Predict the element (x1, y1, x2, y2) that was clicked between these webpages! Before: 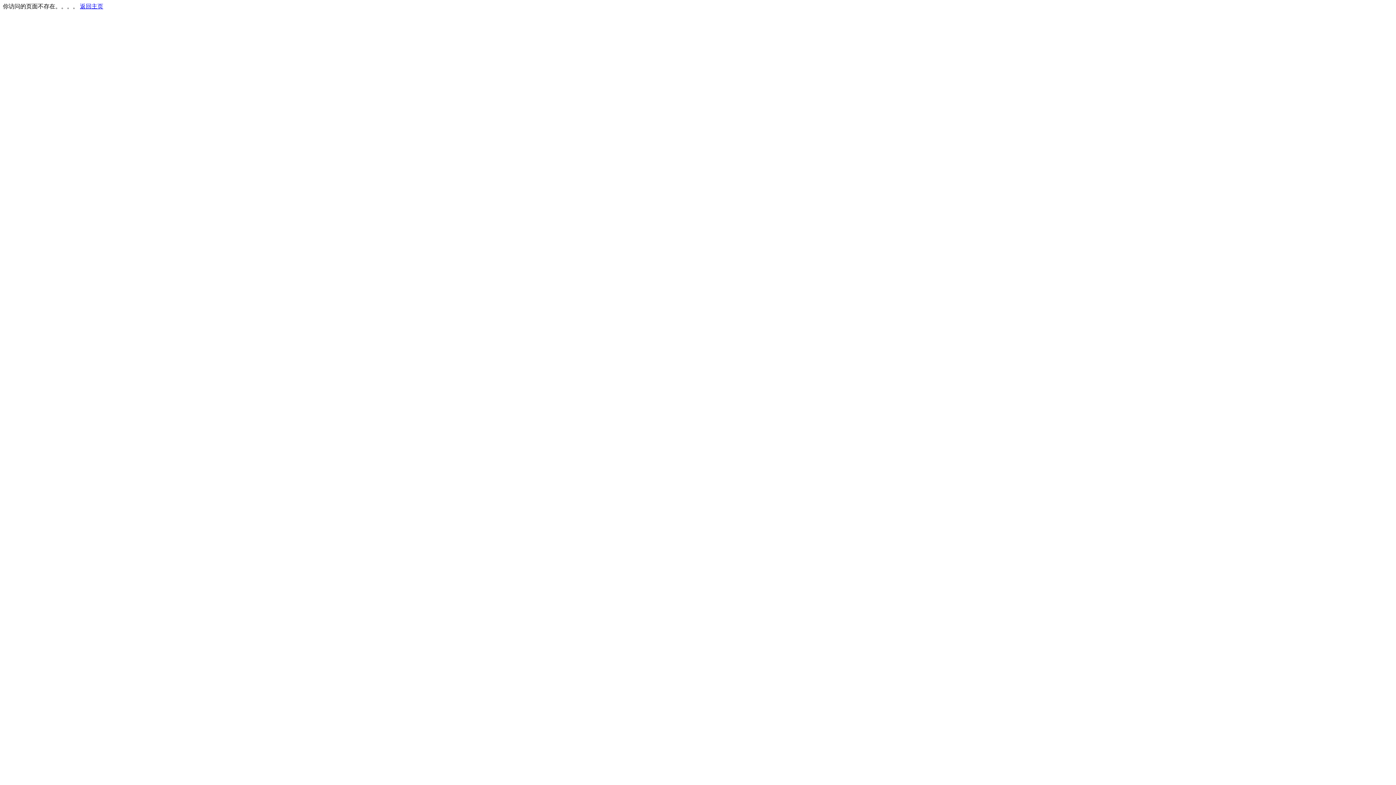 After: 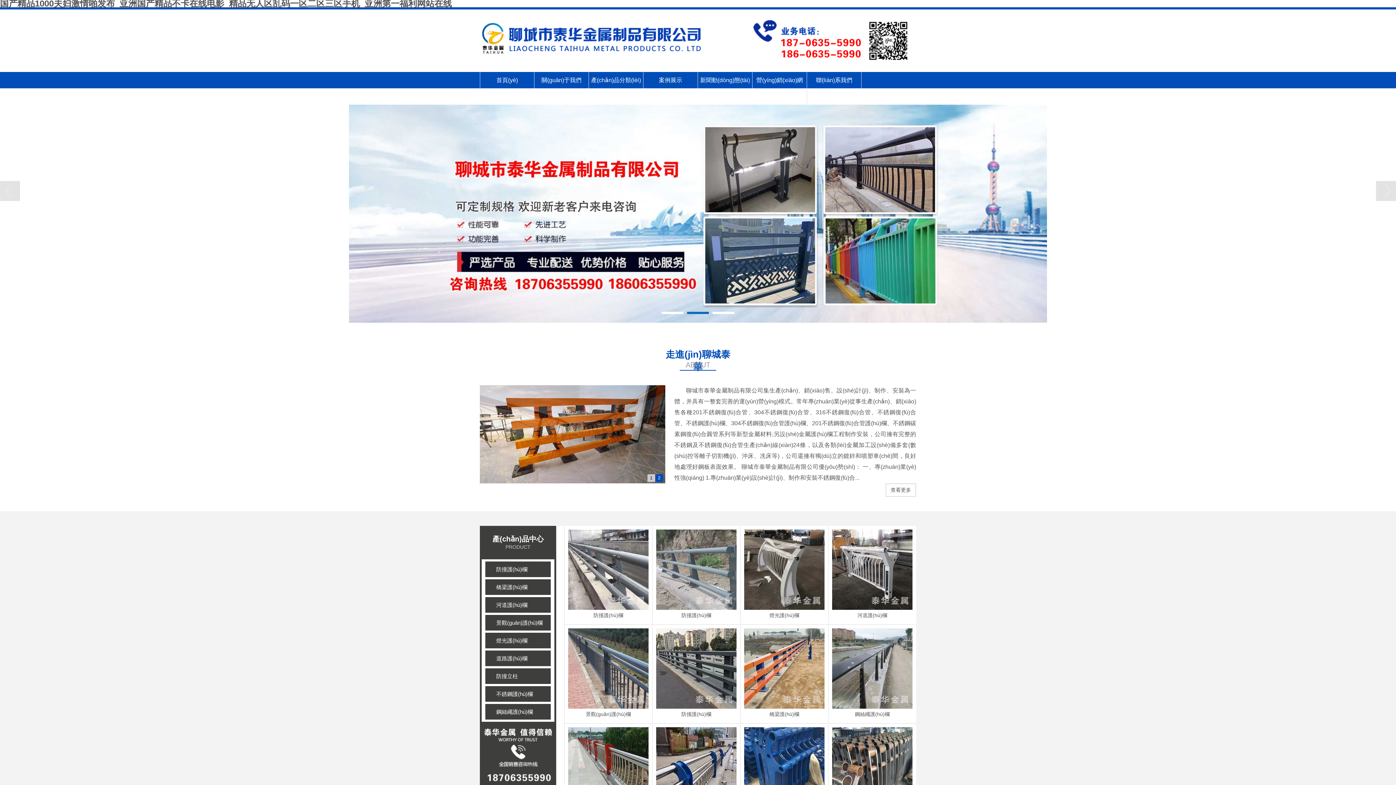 Action: label: 返回主页 bbox: (80, 3, 103, 9)